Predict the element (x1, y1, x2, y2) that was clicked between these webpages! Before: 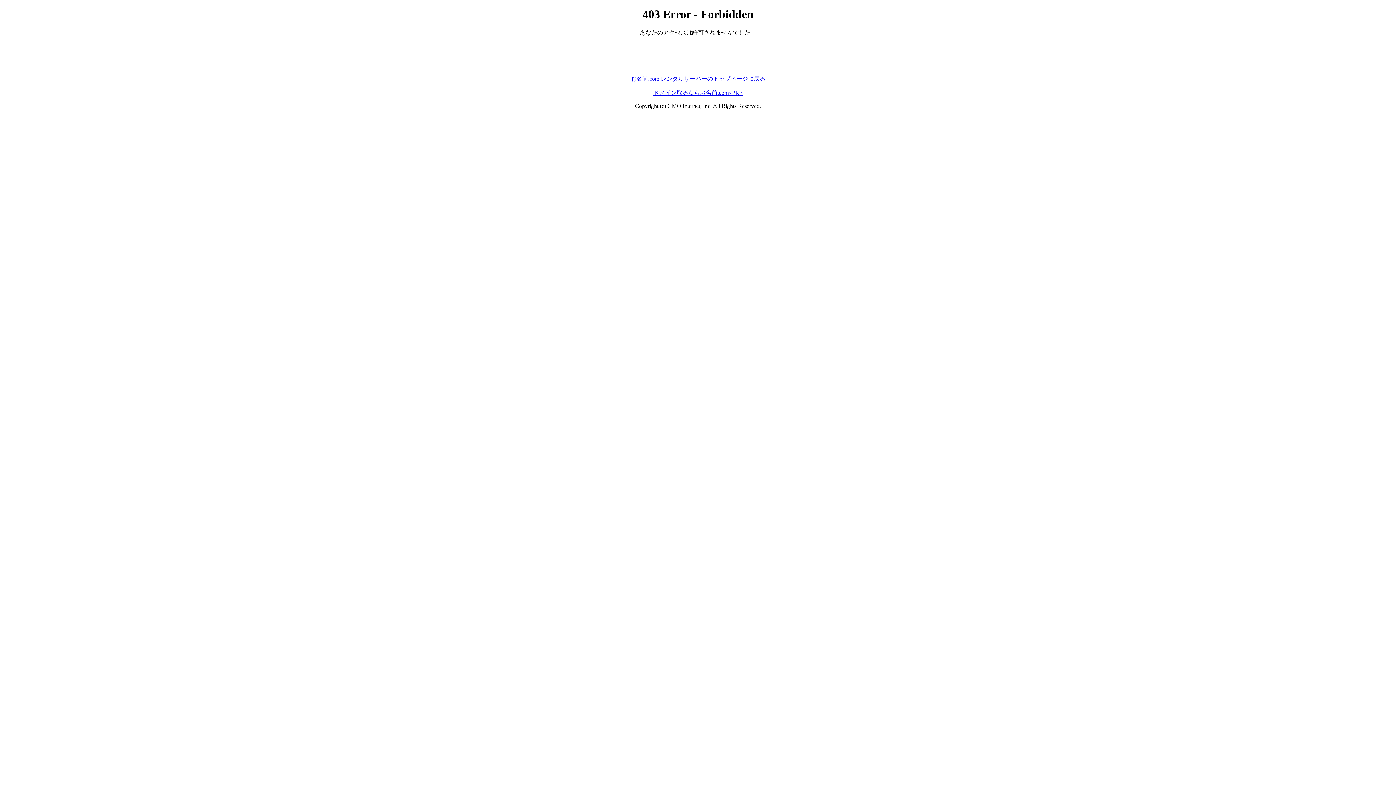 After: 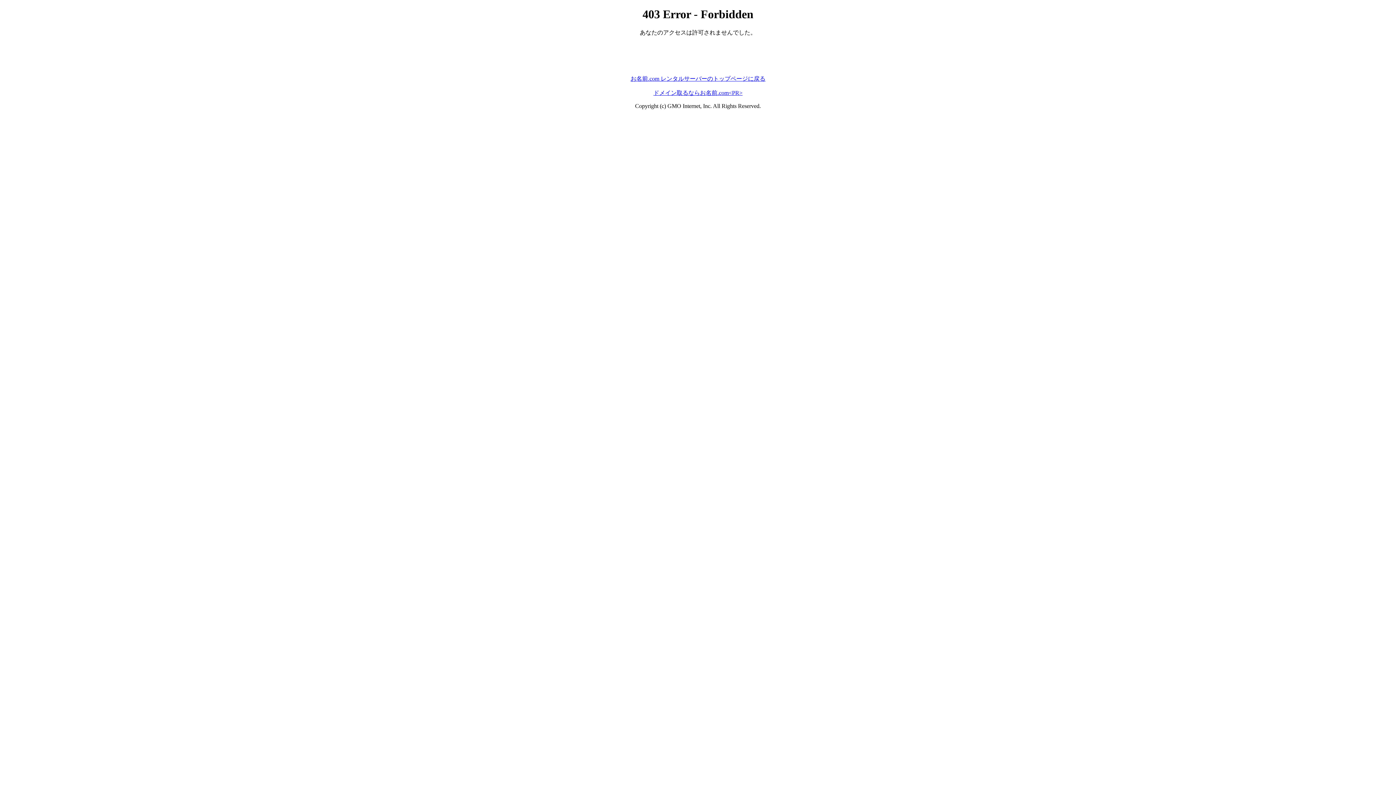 Action: label: お名前.com レンタルサーバーのトップページに戻る bbox: (630, 75, 765, 81)